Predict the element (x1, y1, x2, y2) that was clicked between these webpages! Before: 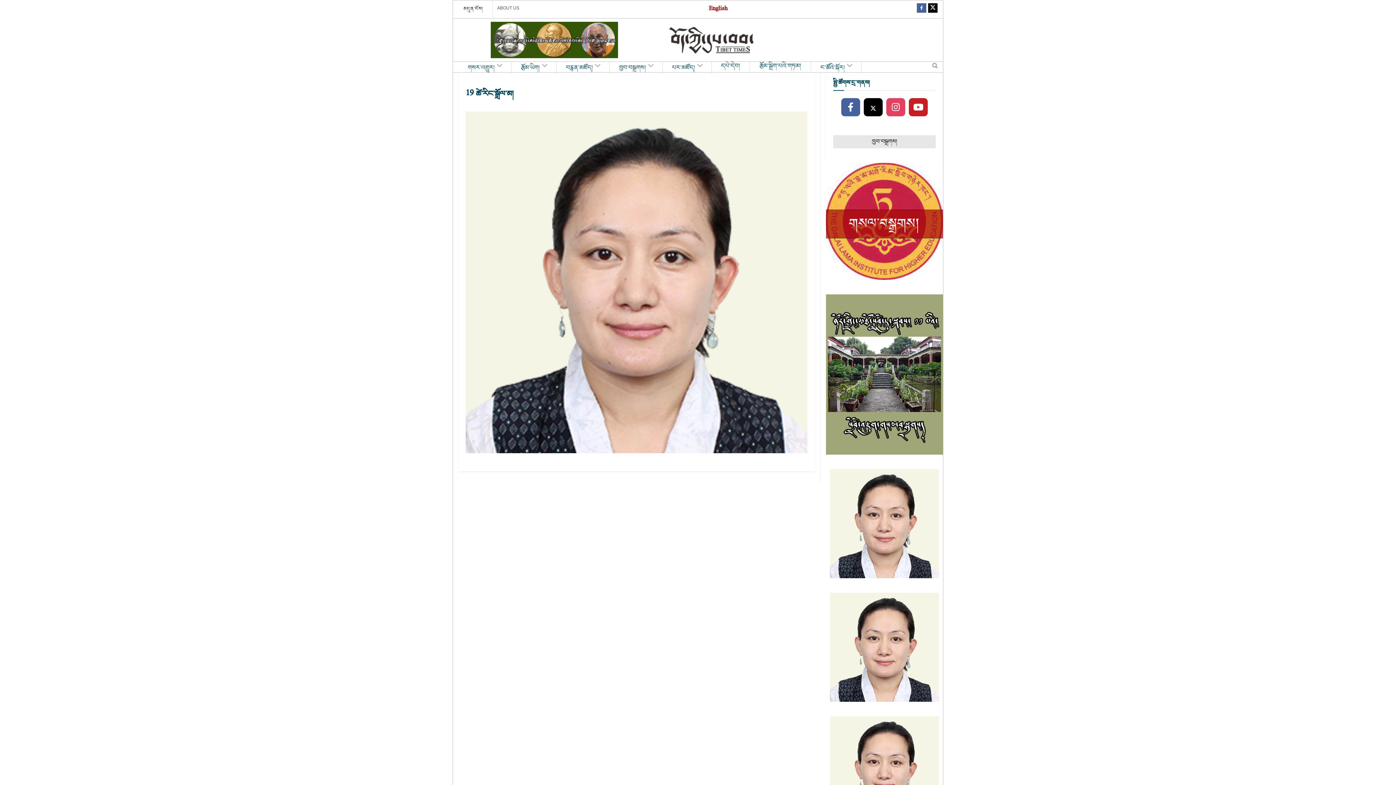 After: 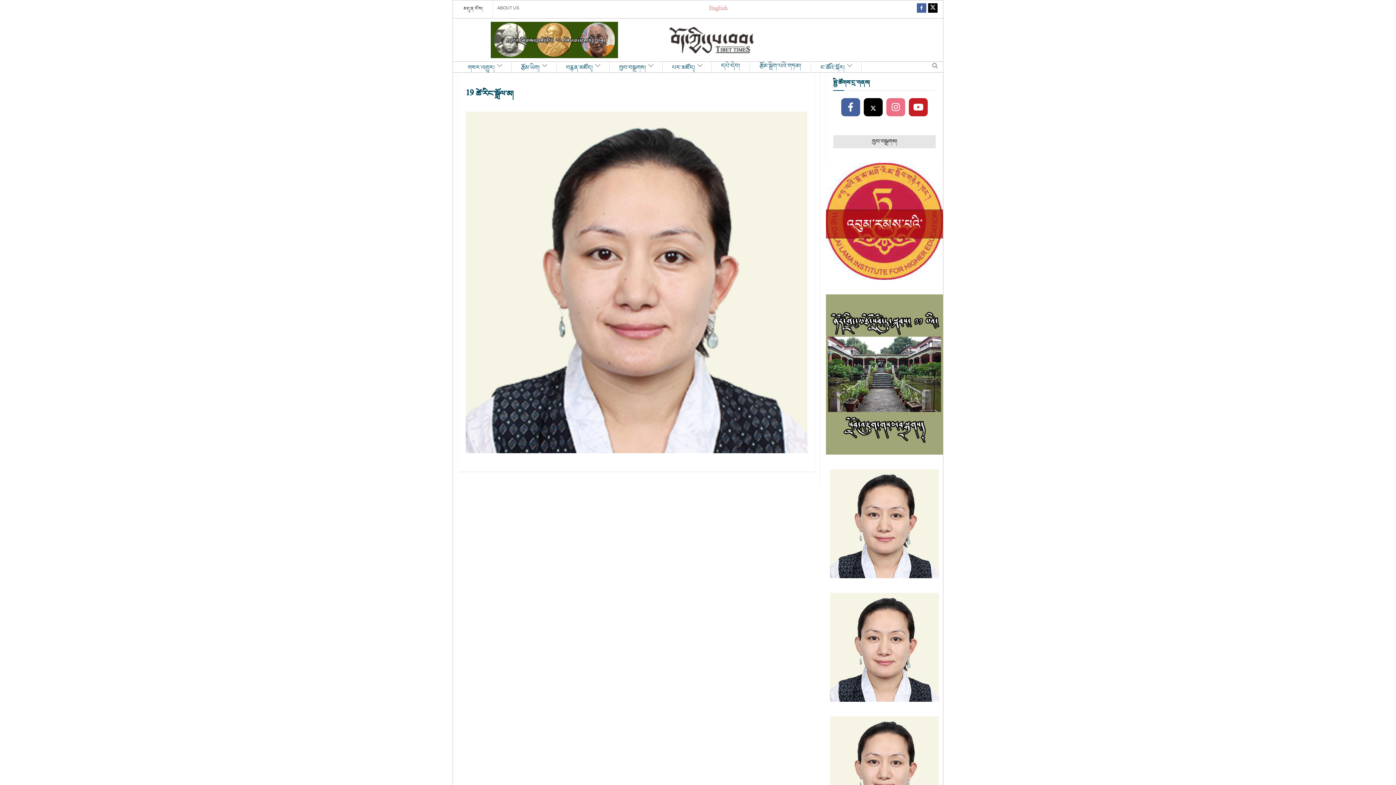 Action: bbox: (886, 98, 905, 117) label: Find us on Instagram